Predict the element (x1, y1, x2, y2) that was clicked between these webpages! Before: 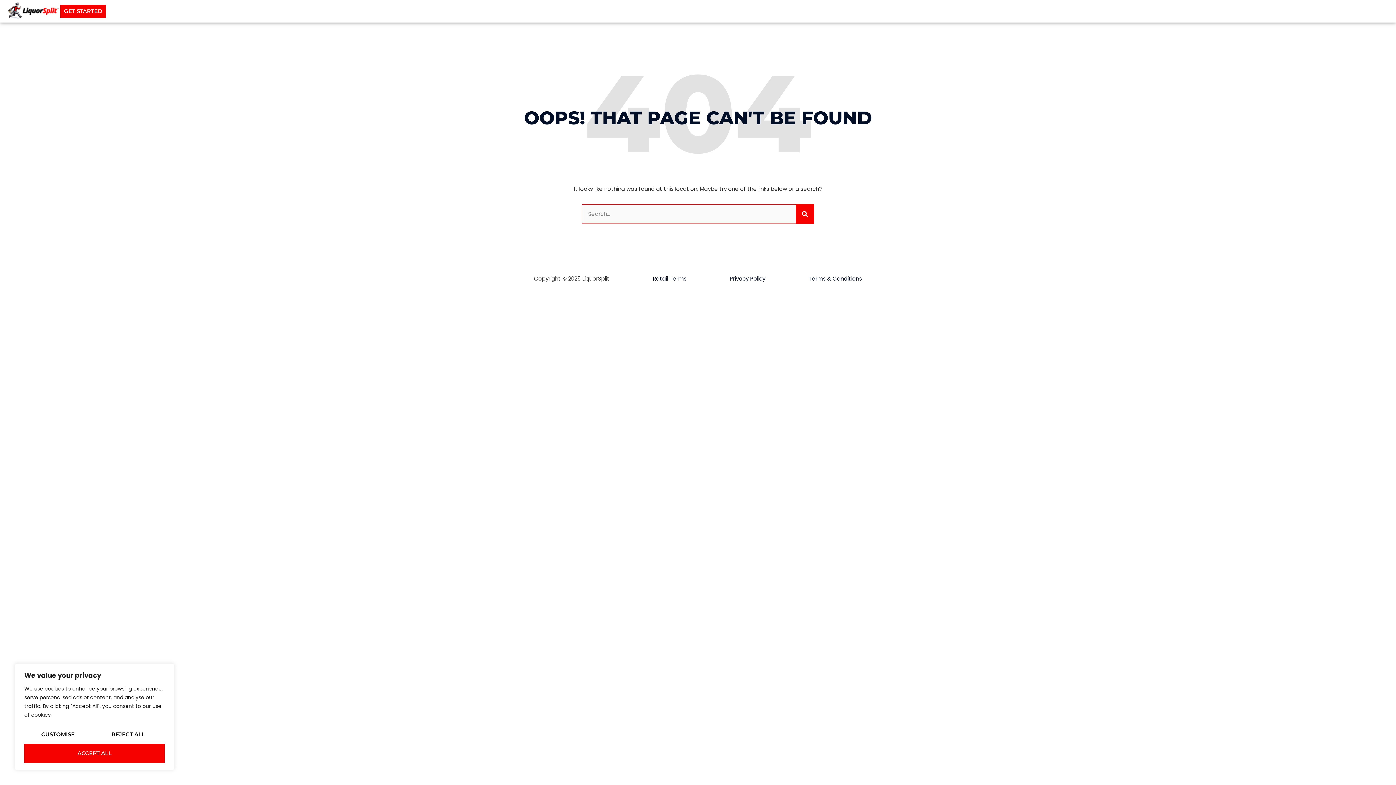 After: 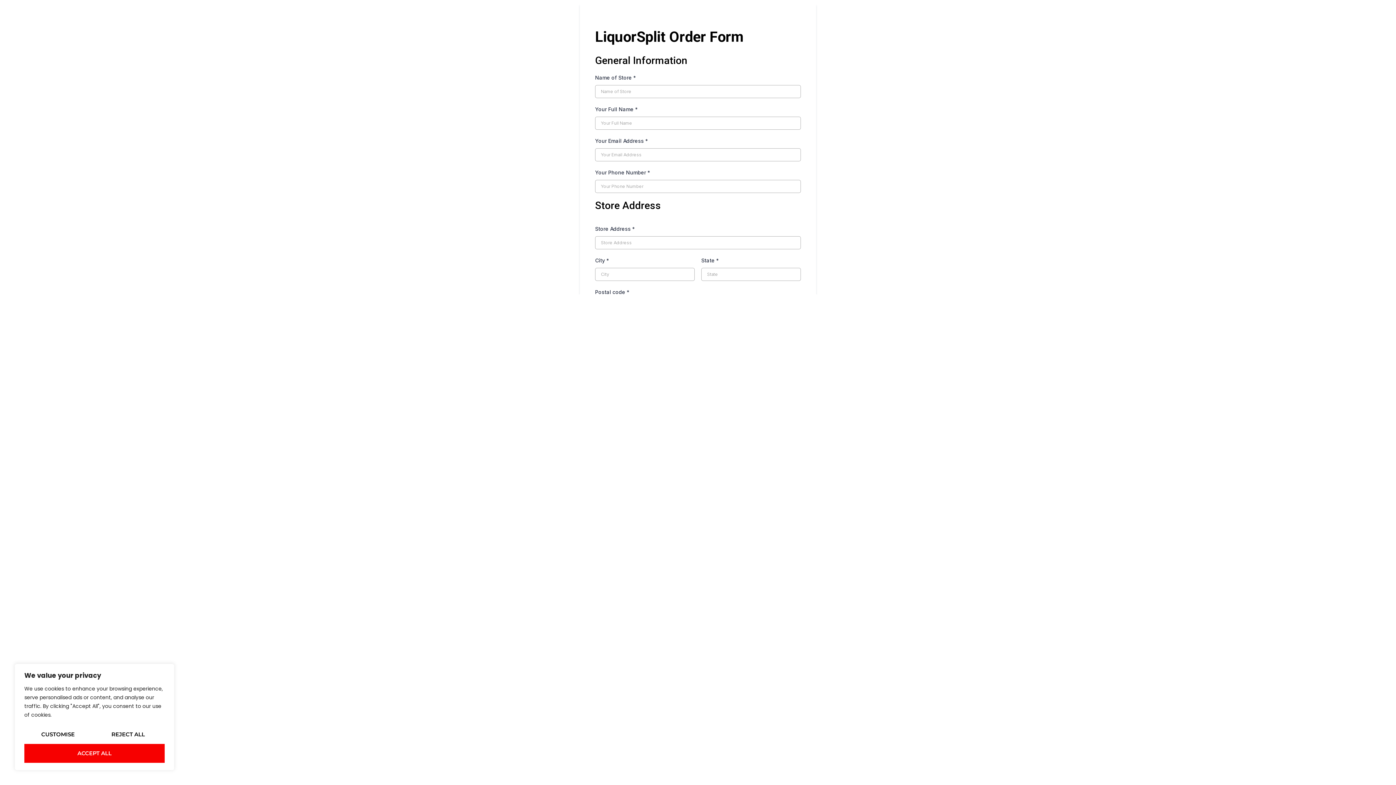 Action: label: GET STARTED bbox: (60, 4, 106, 18)